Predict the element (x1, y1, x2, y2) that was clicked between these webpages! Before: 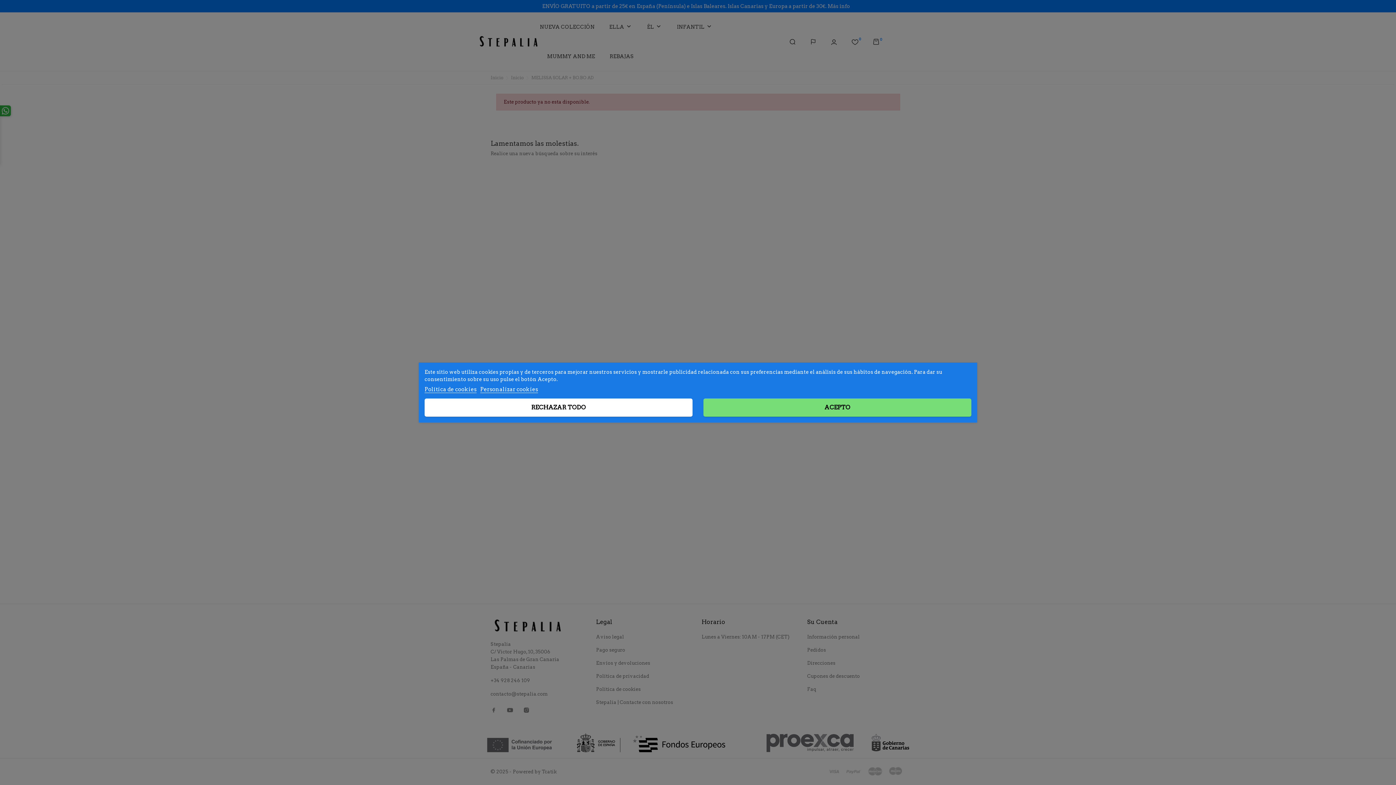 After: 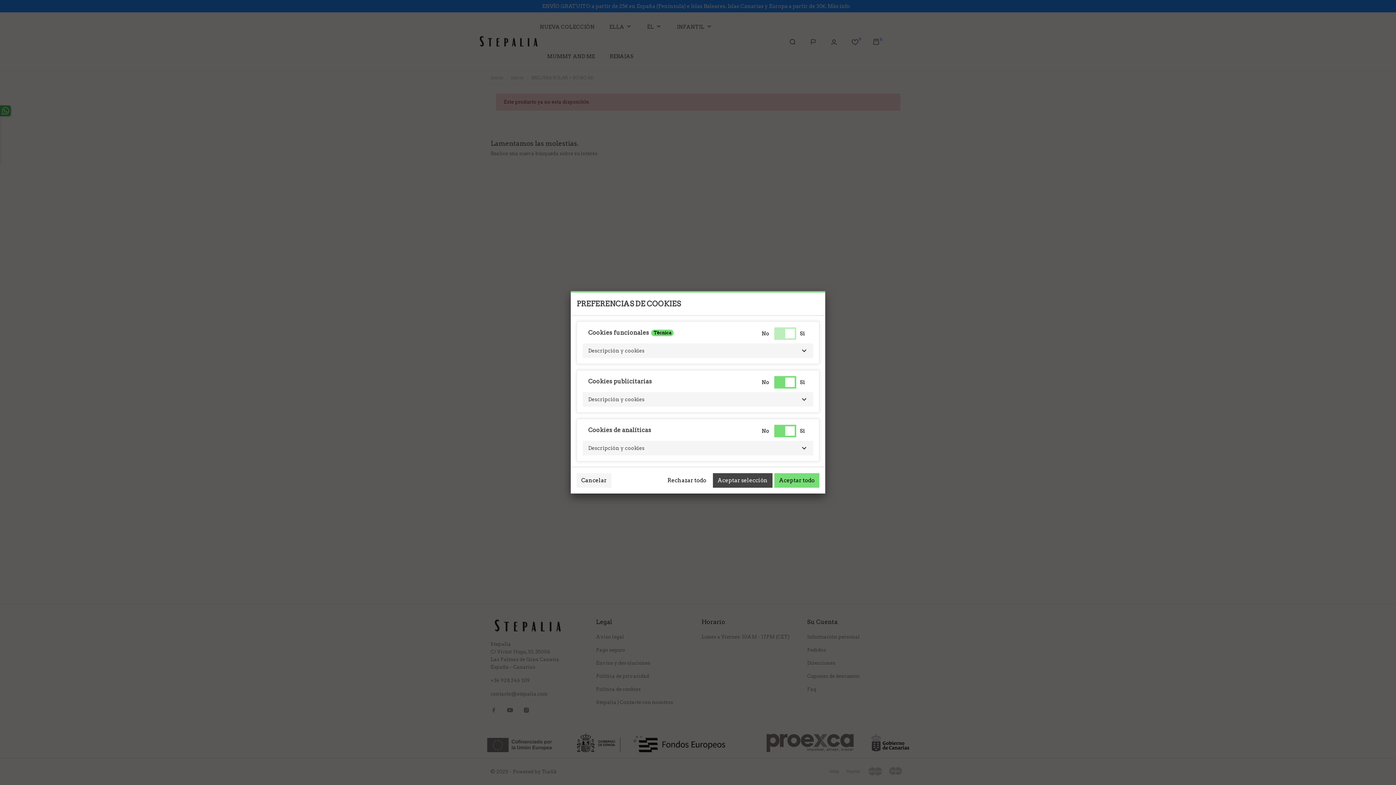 Action: bbox: (480, 386, 538, 393) label: Personalizar cookies